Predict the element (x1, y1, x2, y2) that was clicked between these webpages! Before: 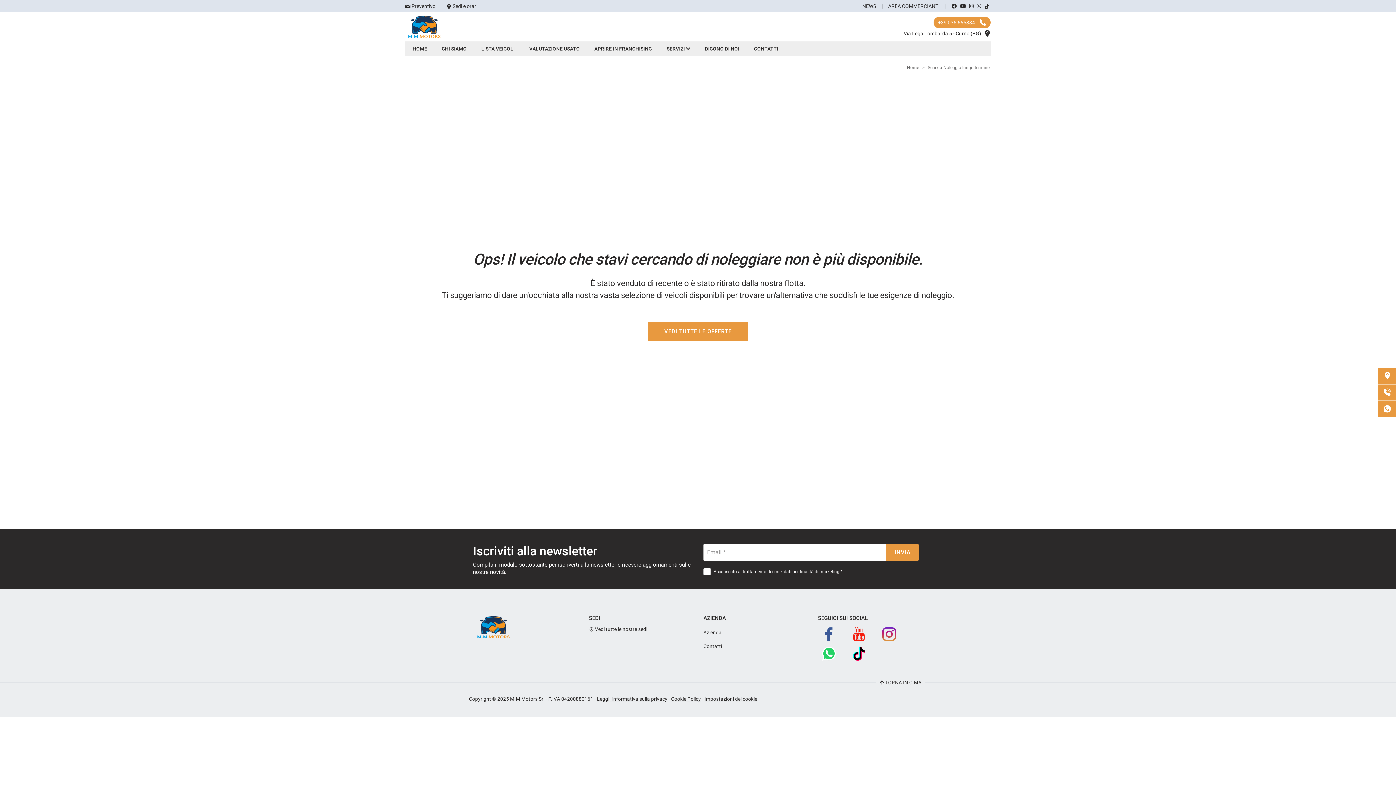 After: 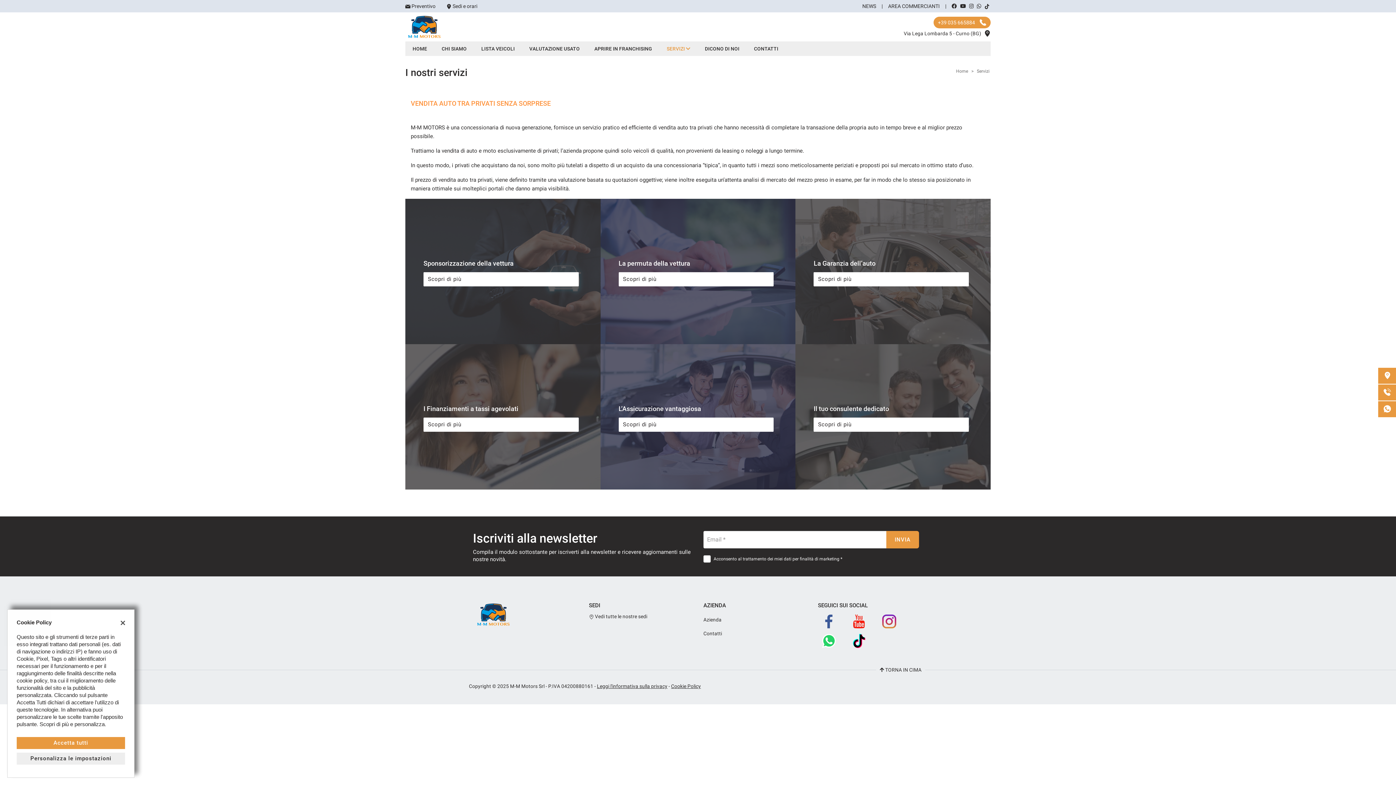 Action: label: SERVIZI  bbox: (666, 41, 690, 56)